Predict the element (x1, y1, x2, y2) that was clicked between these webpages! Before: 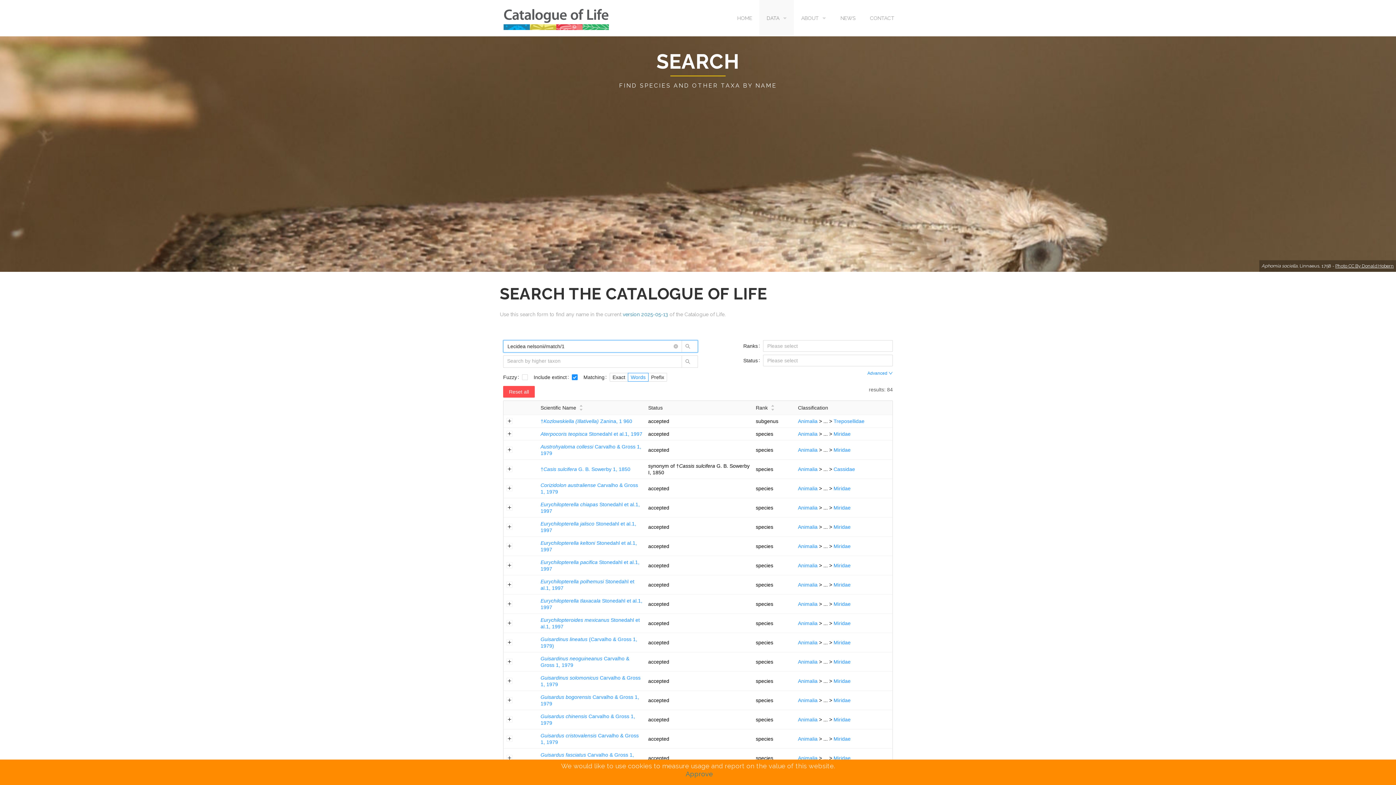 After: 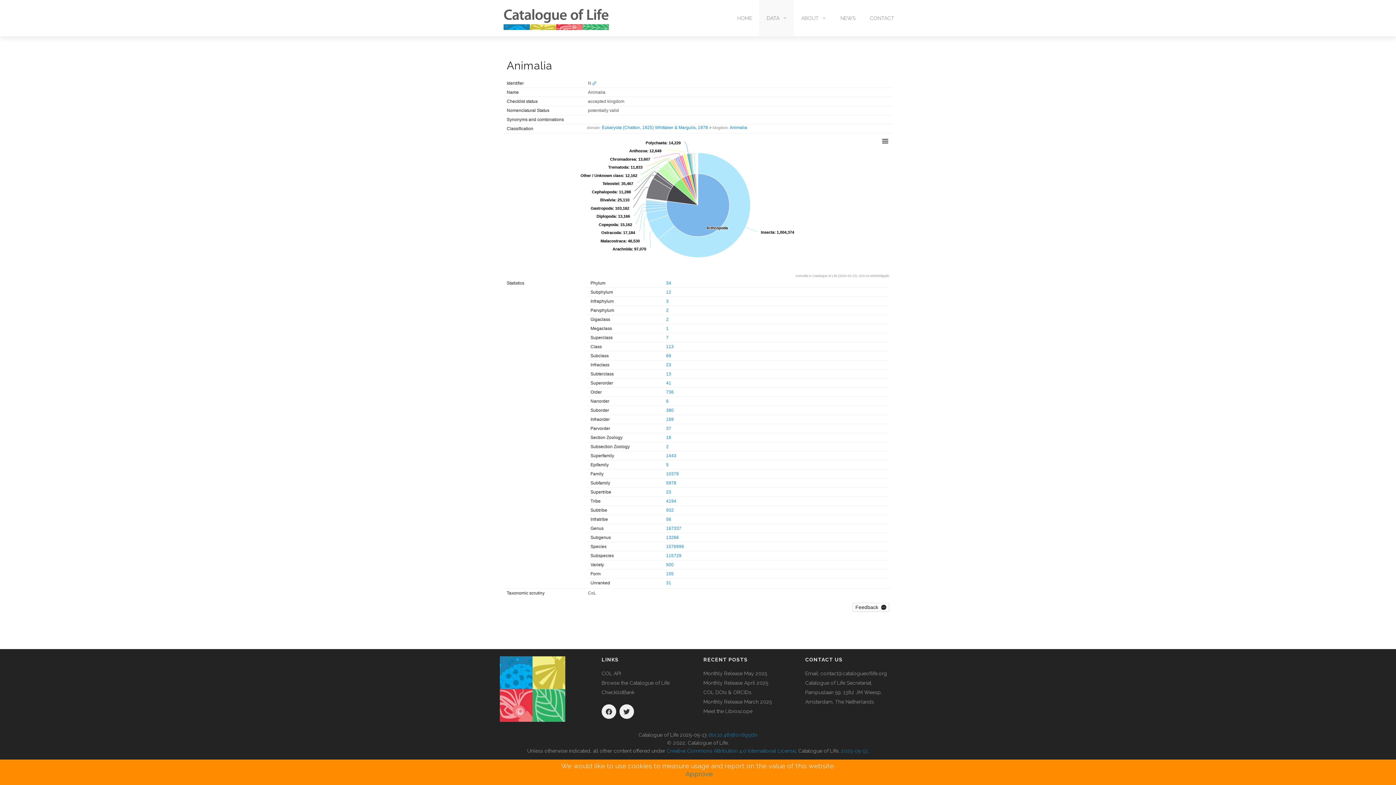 Action: label: Animalia bbox: (798, 485, 817, 491)